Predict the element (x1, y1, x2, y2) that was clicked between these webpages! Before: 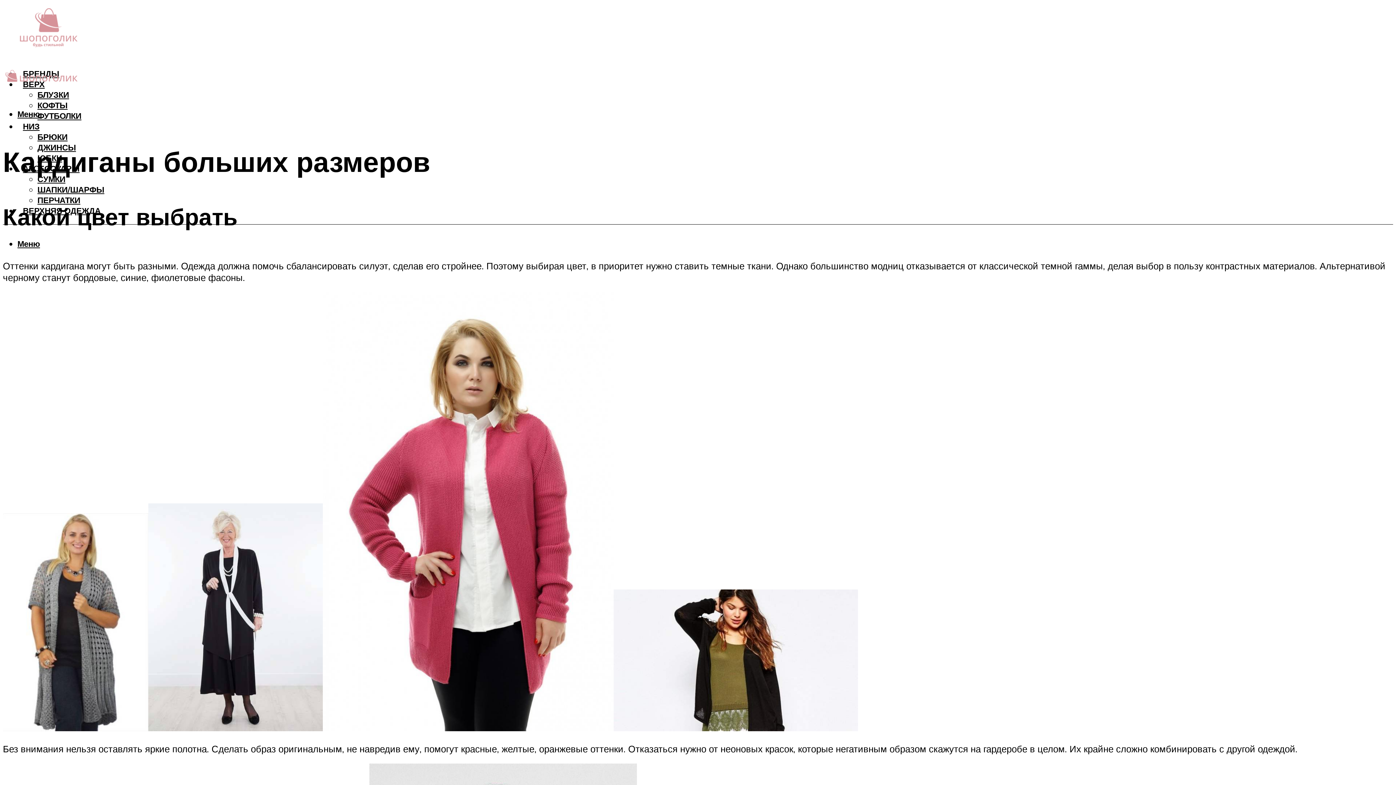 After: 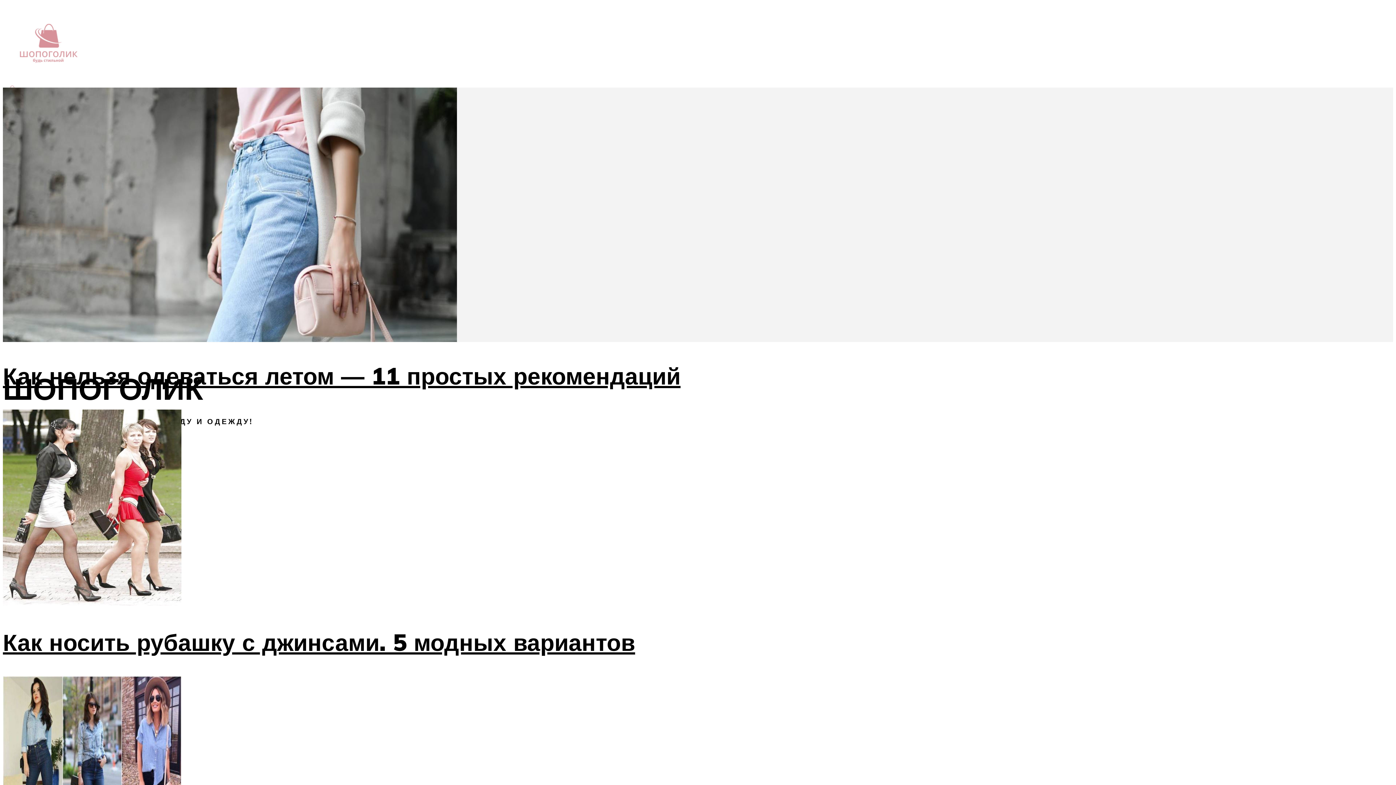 Action: bbox: (2, 60, 80, 94)